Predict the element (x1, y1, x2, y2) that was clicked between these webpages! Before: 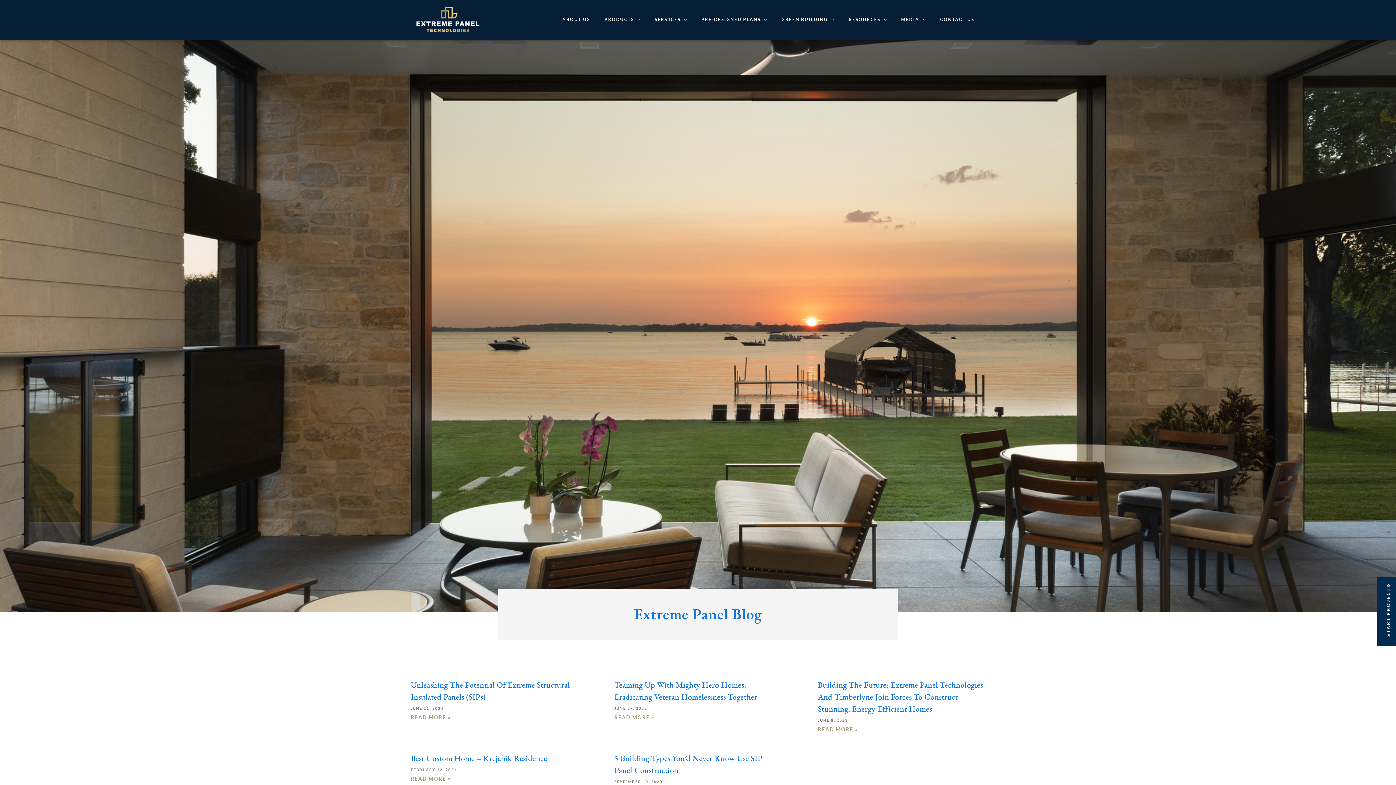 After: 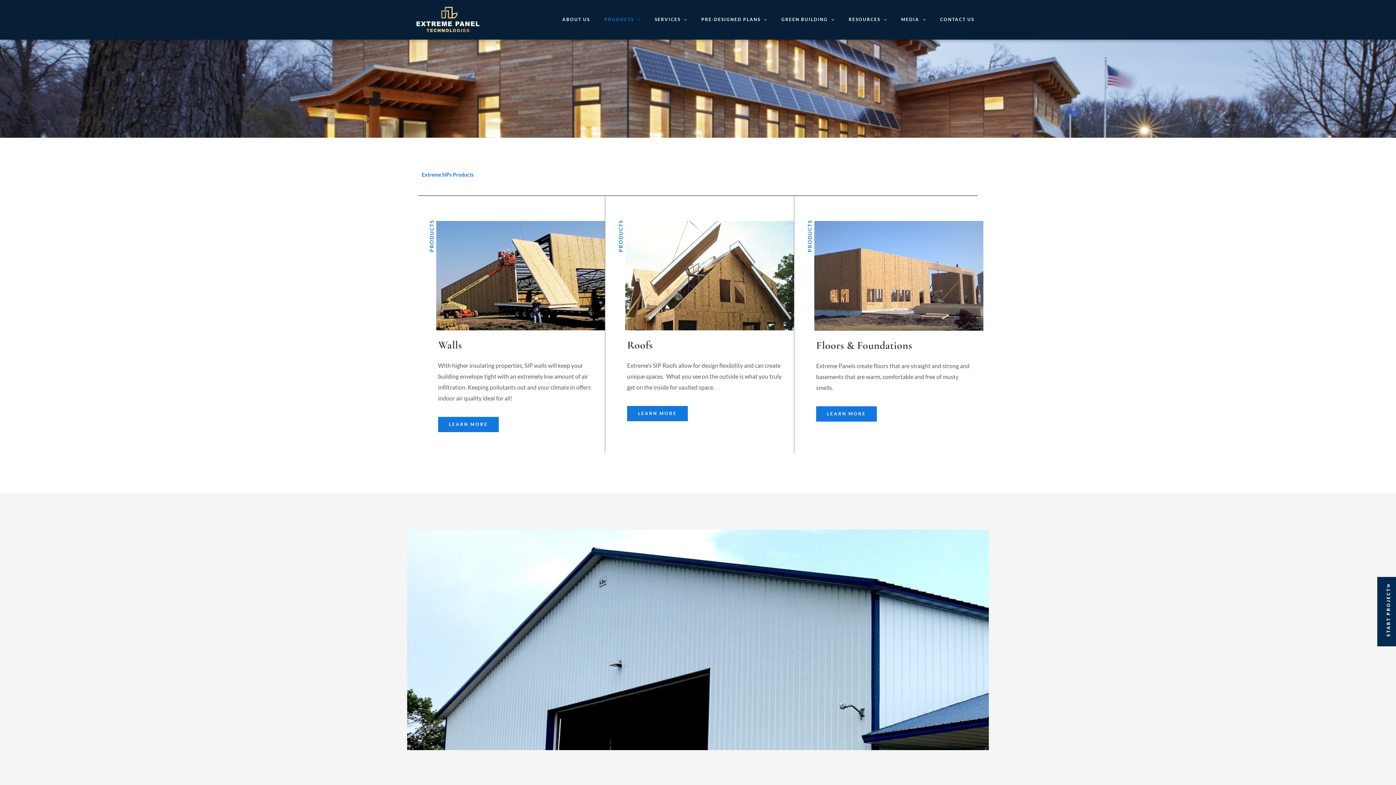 Action: label: PRODUCTS bbox: (597, 2, 647, 37)